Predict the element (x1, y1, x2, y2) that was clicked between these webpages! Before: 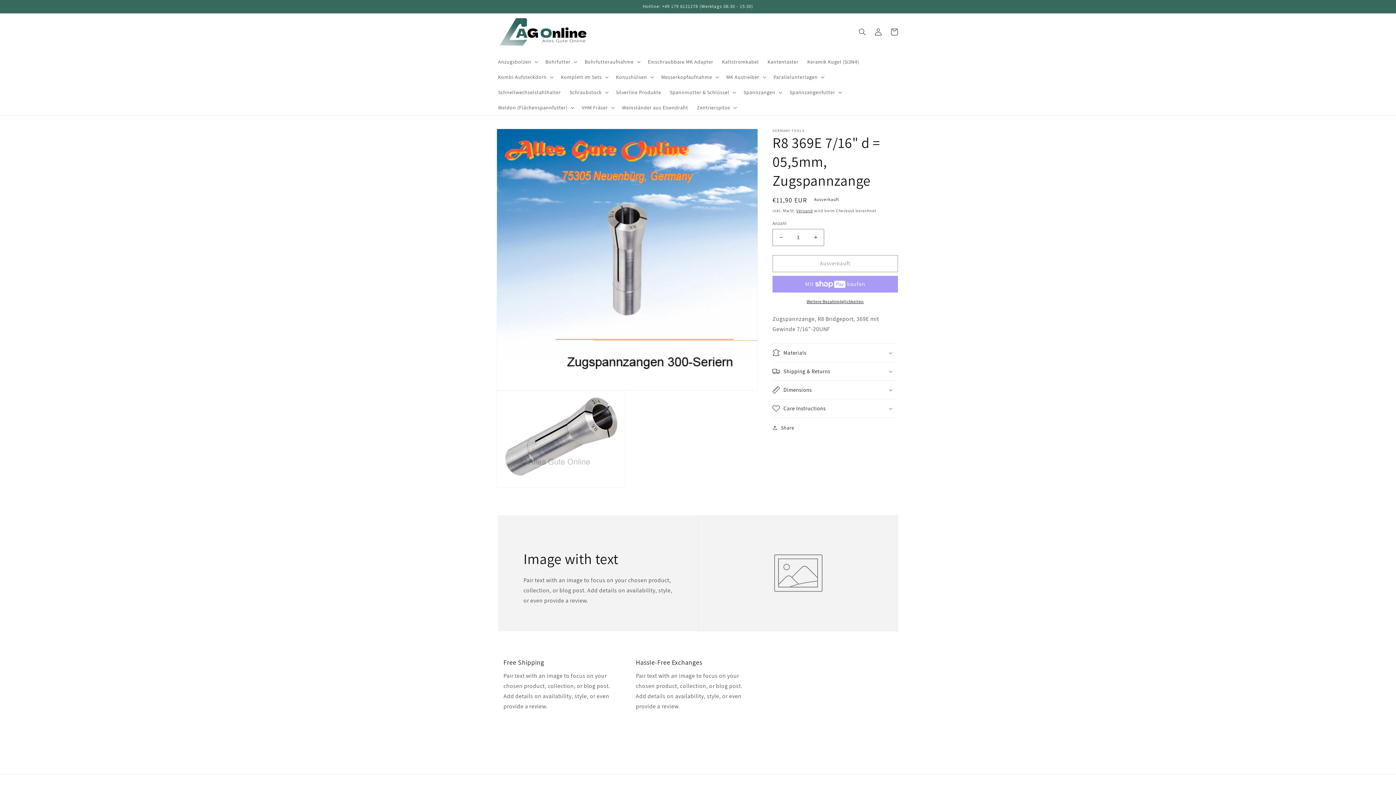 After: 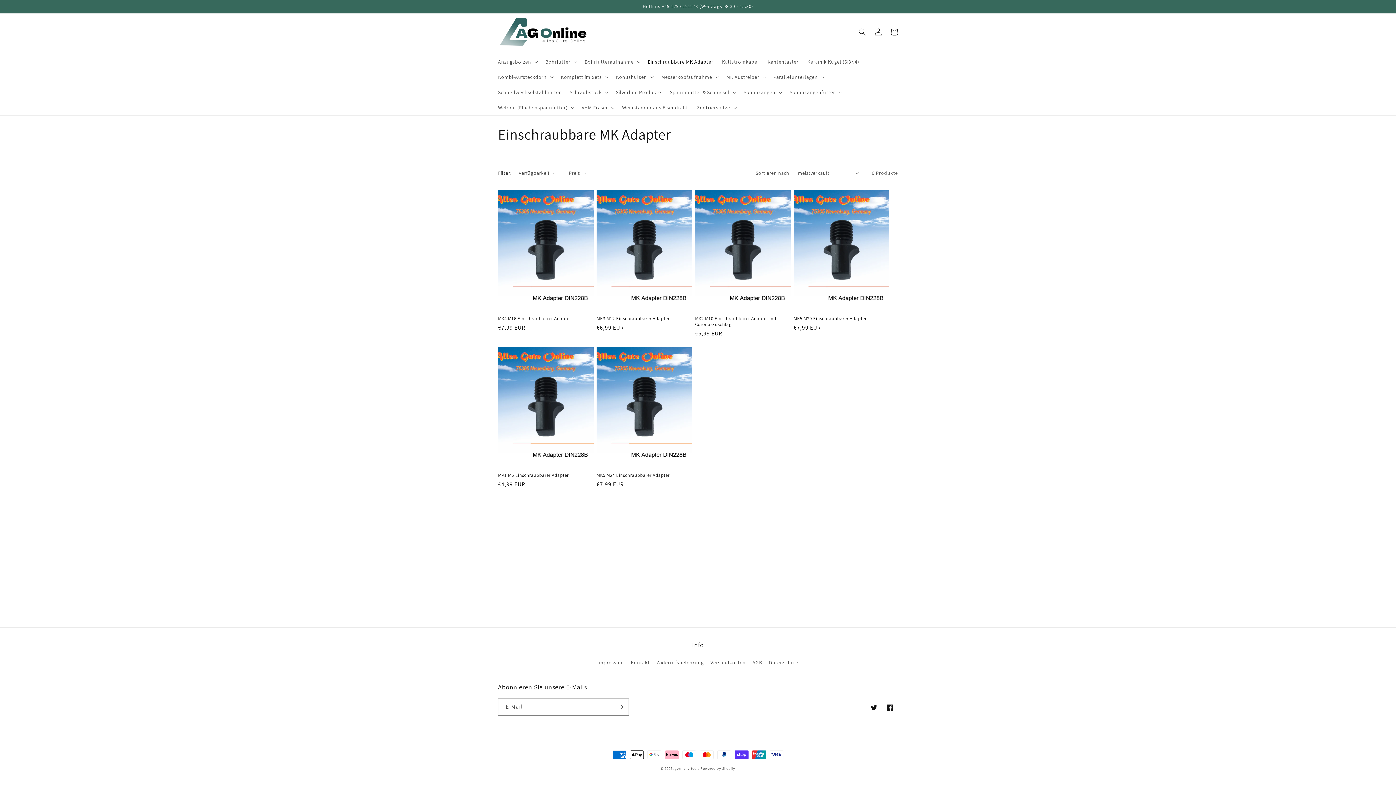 Action: bbox: (643, 54, 717, 69) label: Einschraubbare MK Adapter